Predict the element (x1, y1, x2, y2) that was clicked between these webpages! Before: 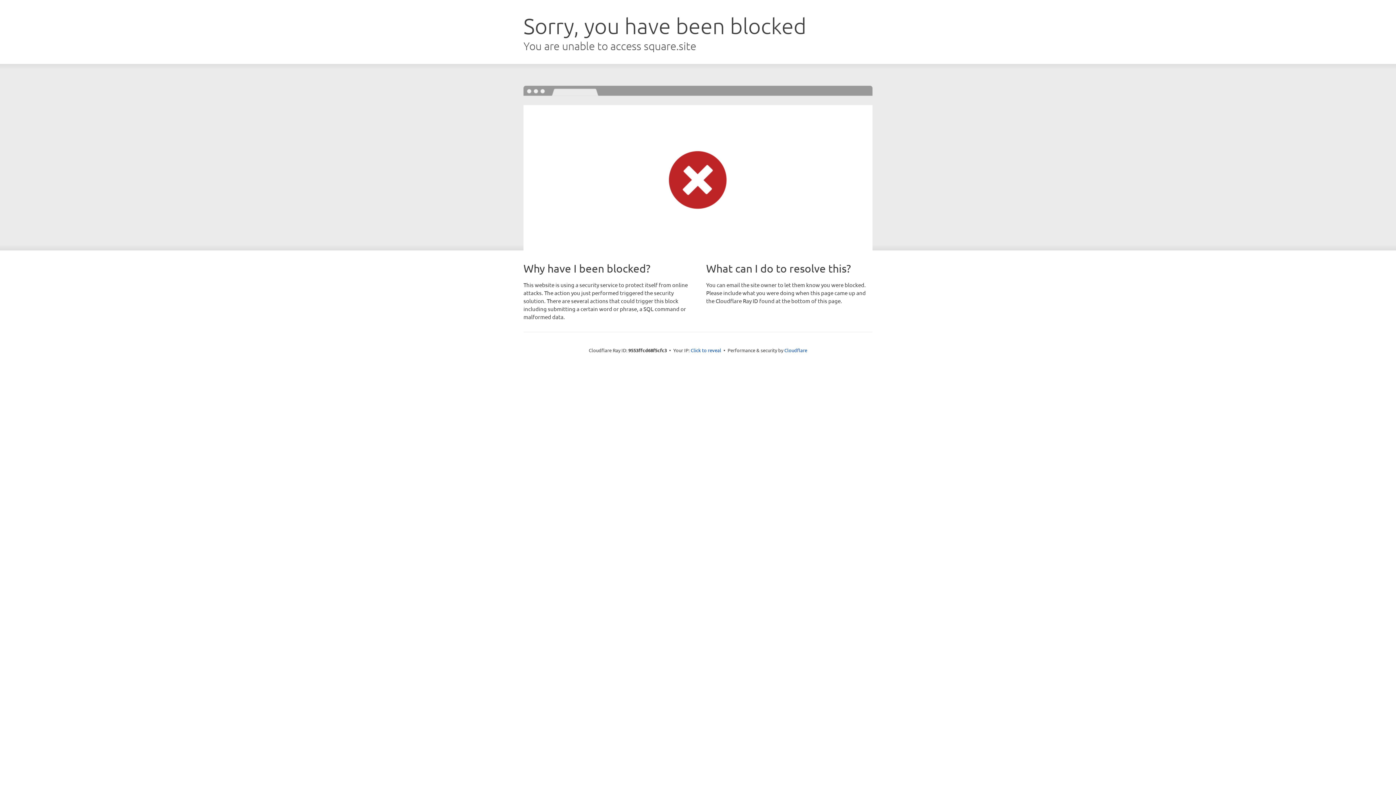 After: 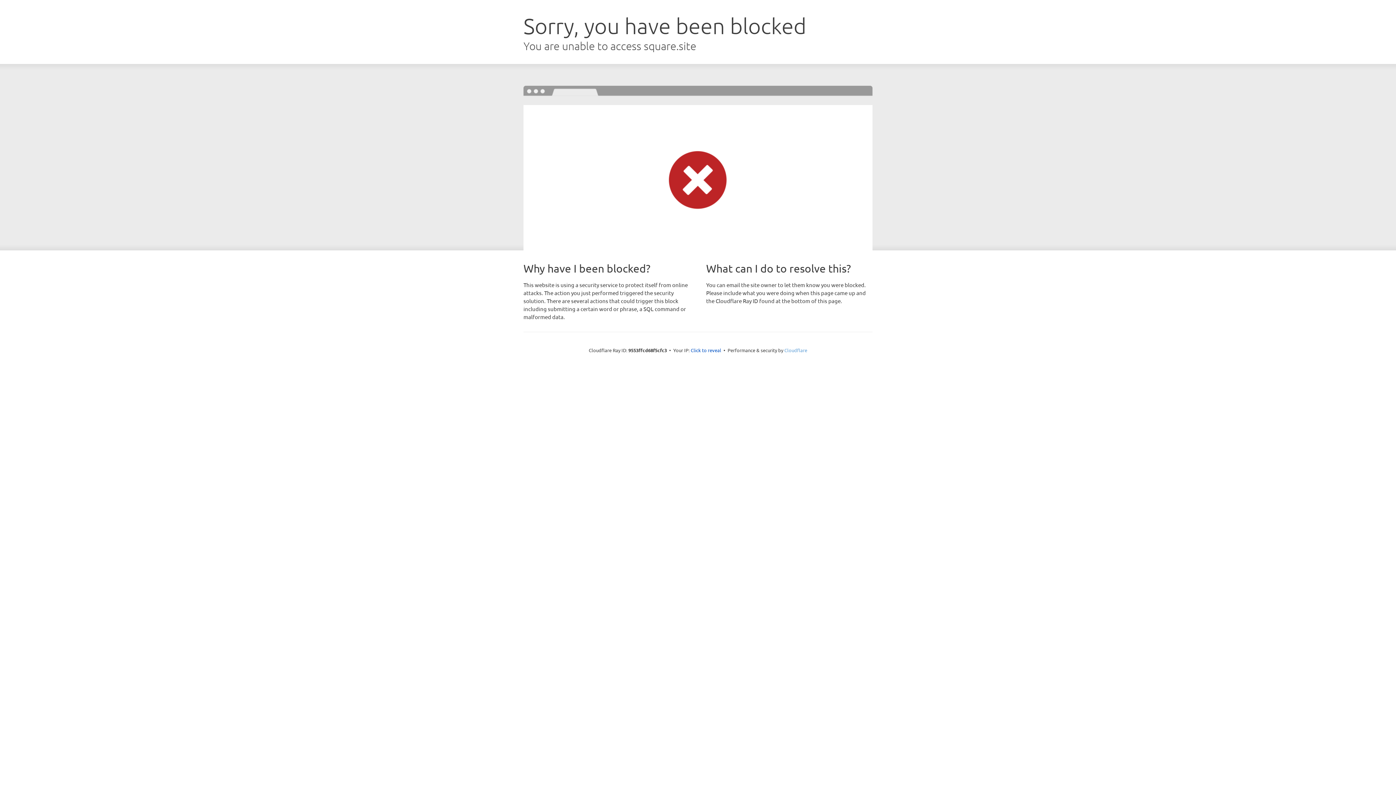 Action: bbox: (784, 347, 807, 353) label: Cloudflare